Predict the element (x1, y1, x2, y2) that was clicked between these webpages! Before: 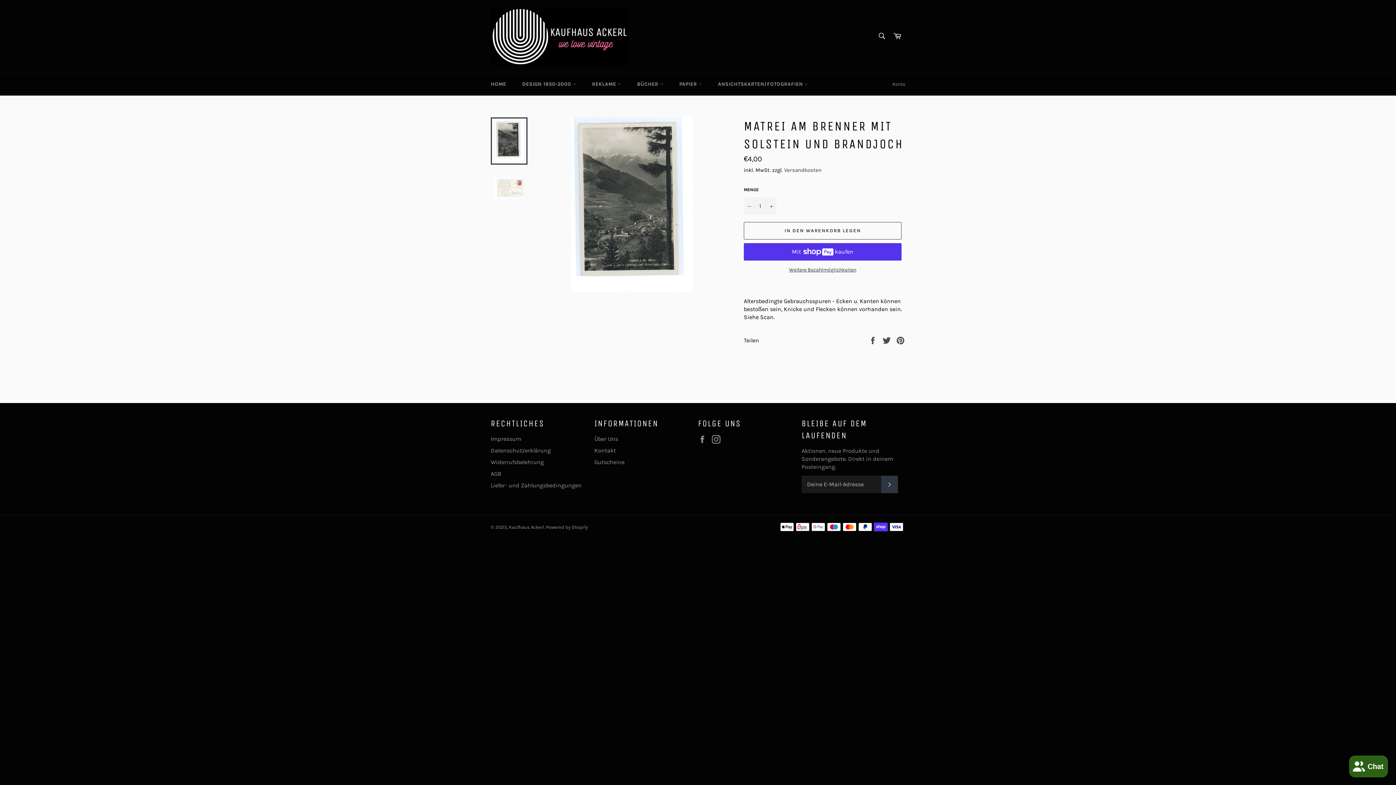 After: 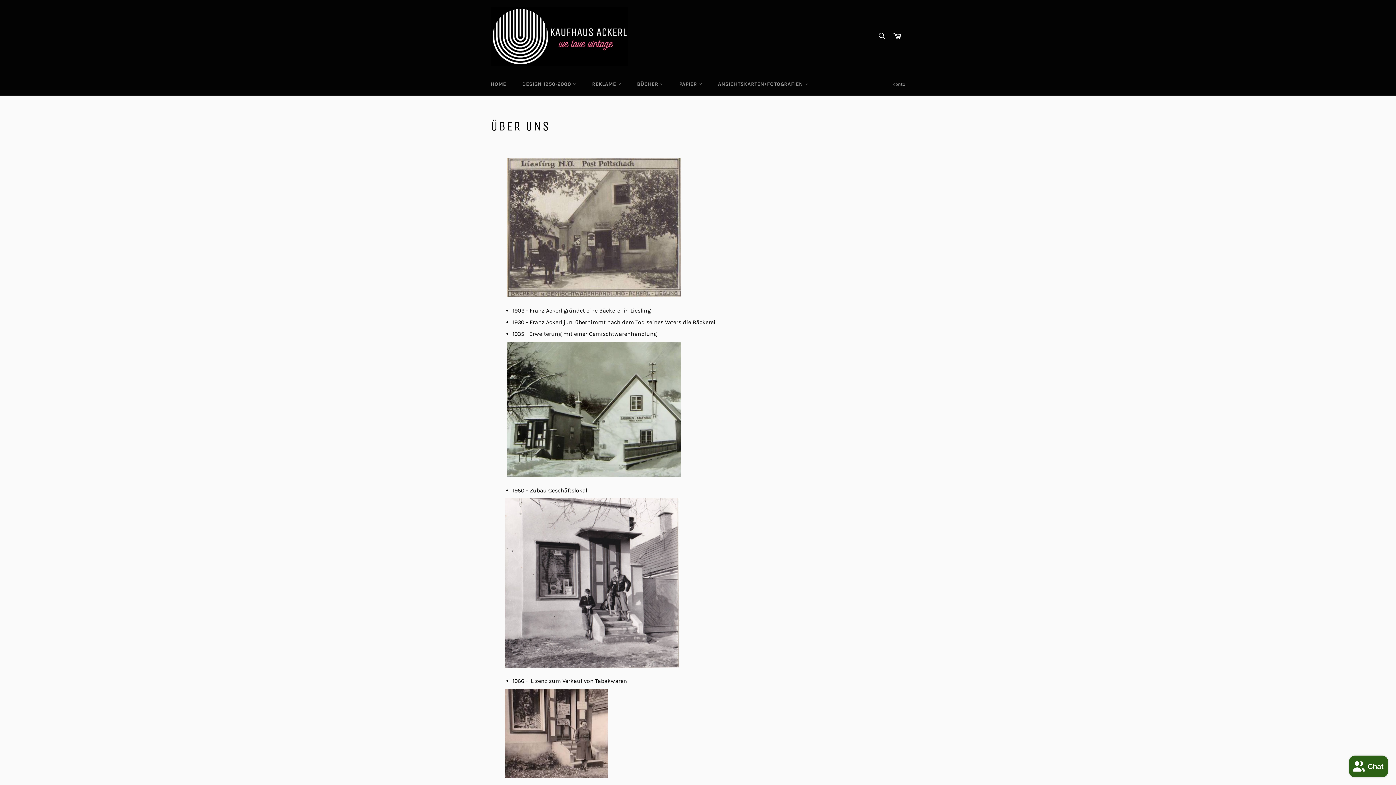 Action: label: Über Uns bbox: (594, 435, 618, 442)